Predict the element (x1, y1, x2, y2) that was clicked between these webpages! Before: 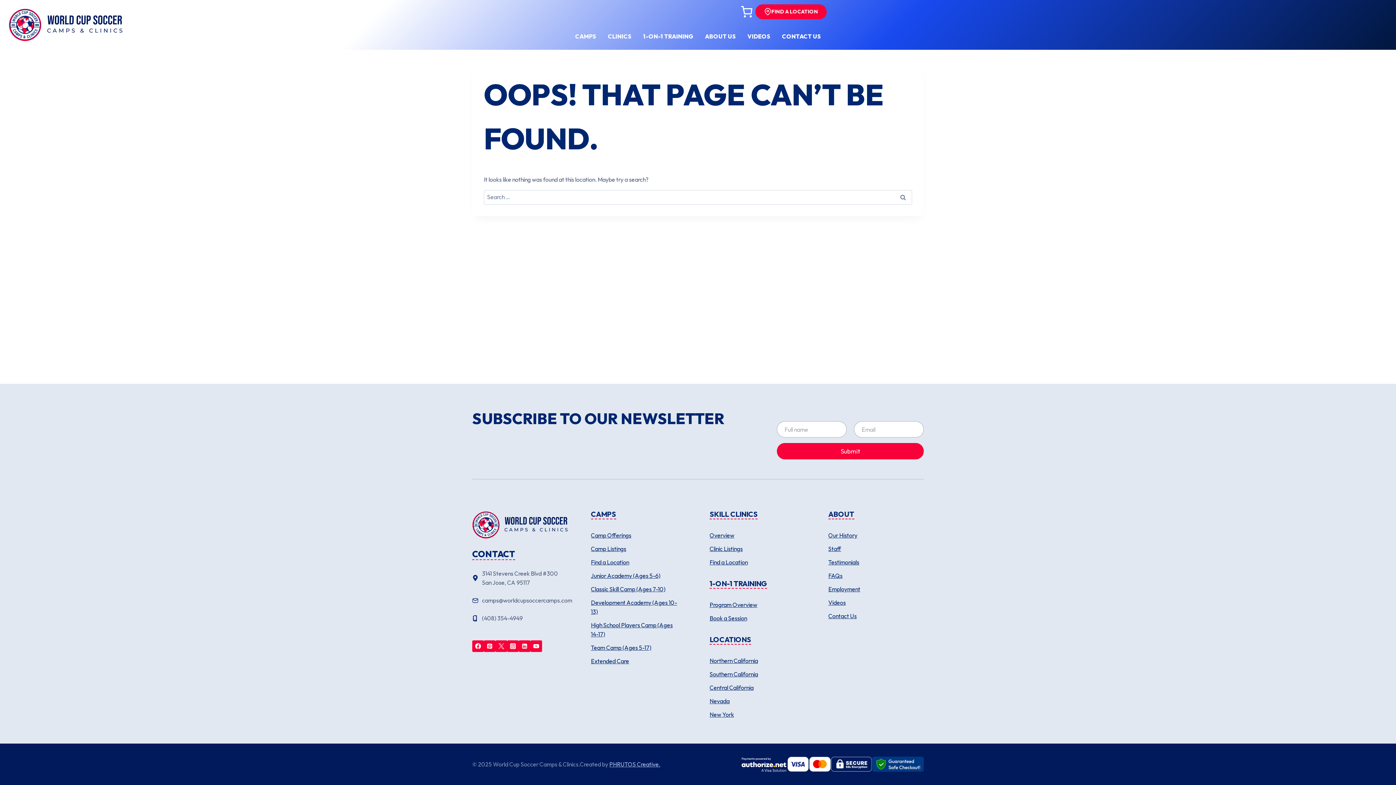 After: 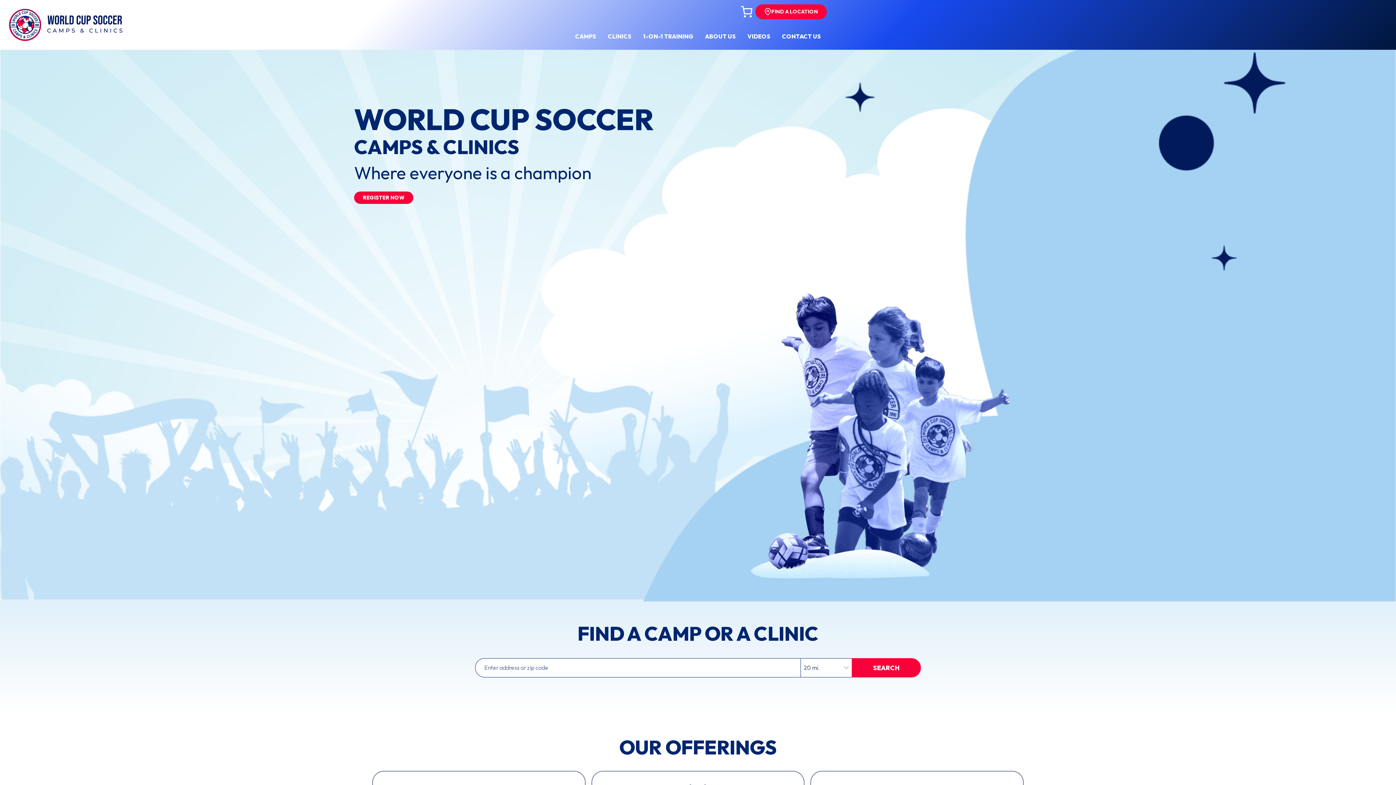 Action: bbox: (8, 8, 128, 41)